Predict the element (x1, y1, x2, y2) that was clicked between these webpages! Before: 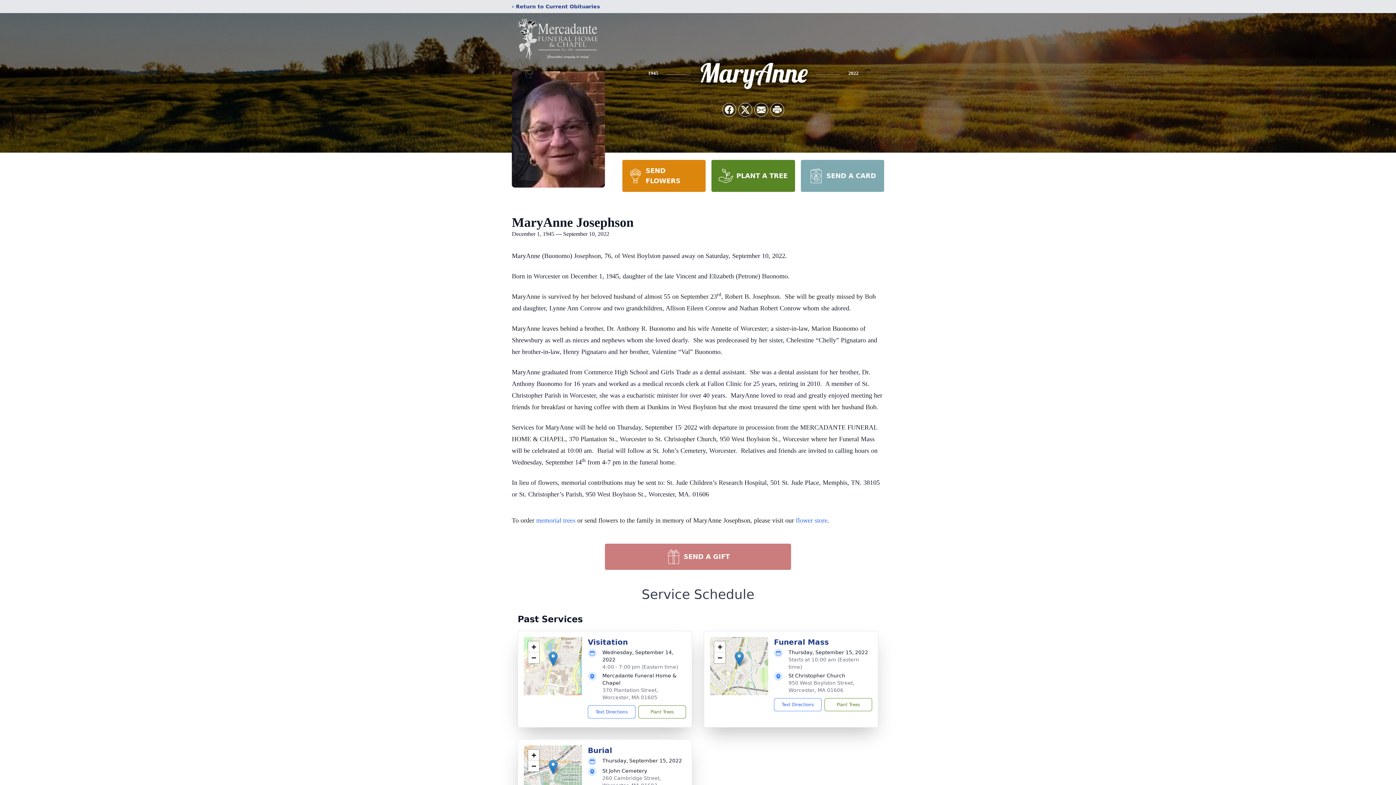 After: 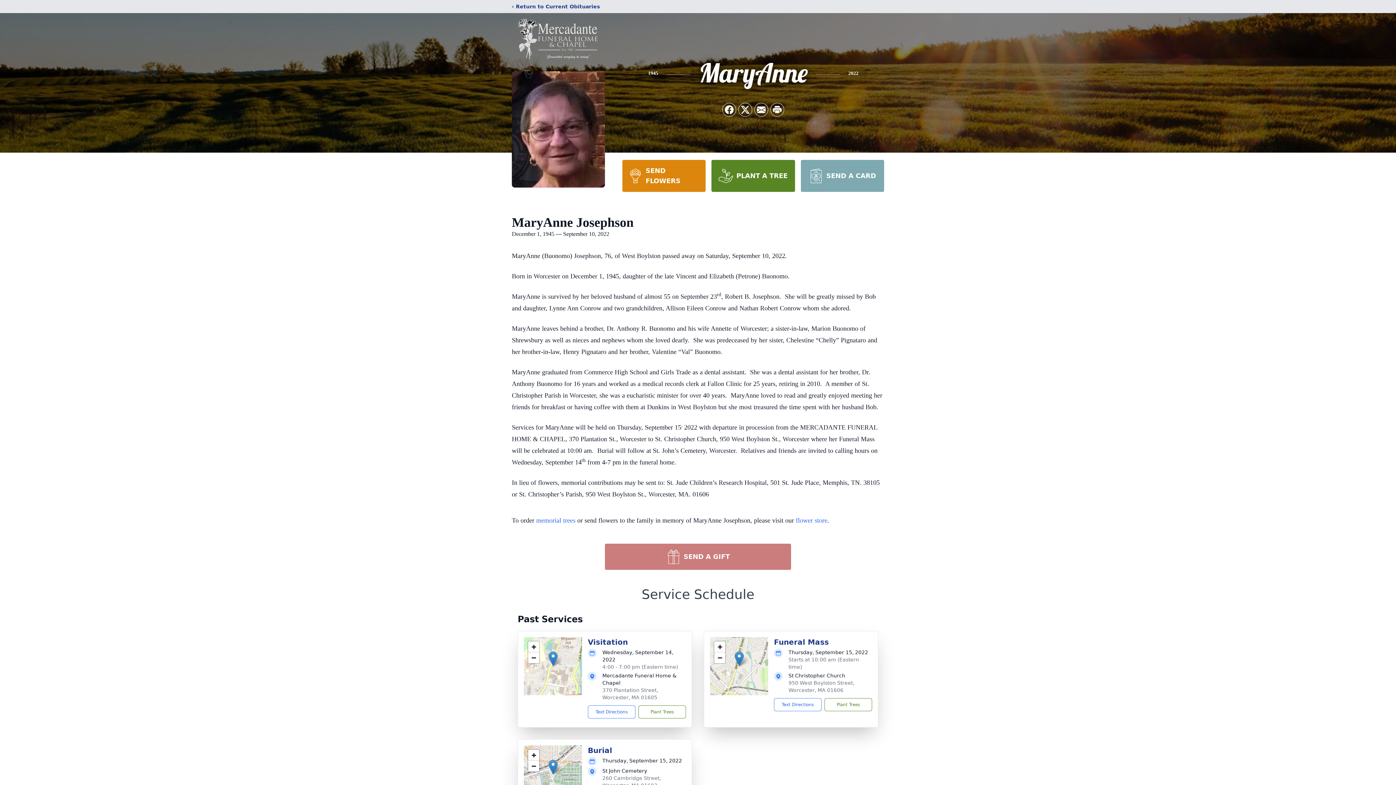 Action: bbox: (622, 160, 705, 192) label: SEND FLOWERS